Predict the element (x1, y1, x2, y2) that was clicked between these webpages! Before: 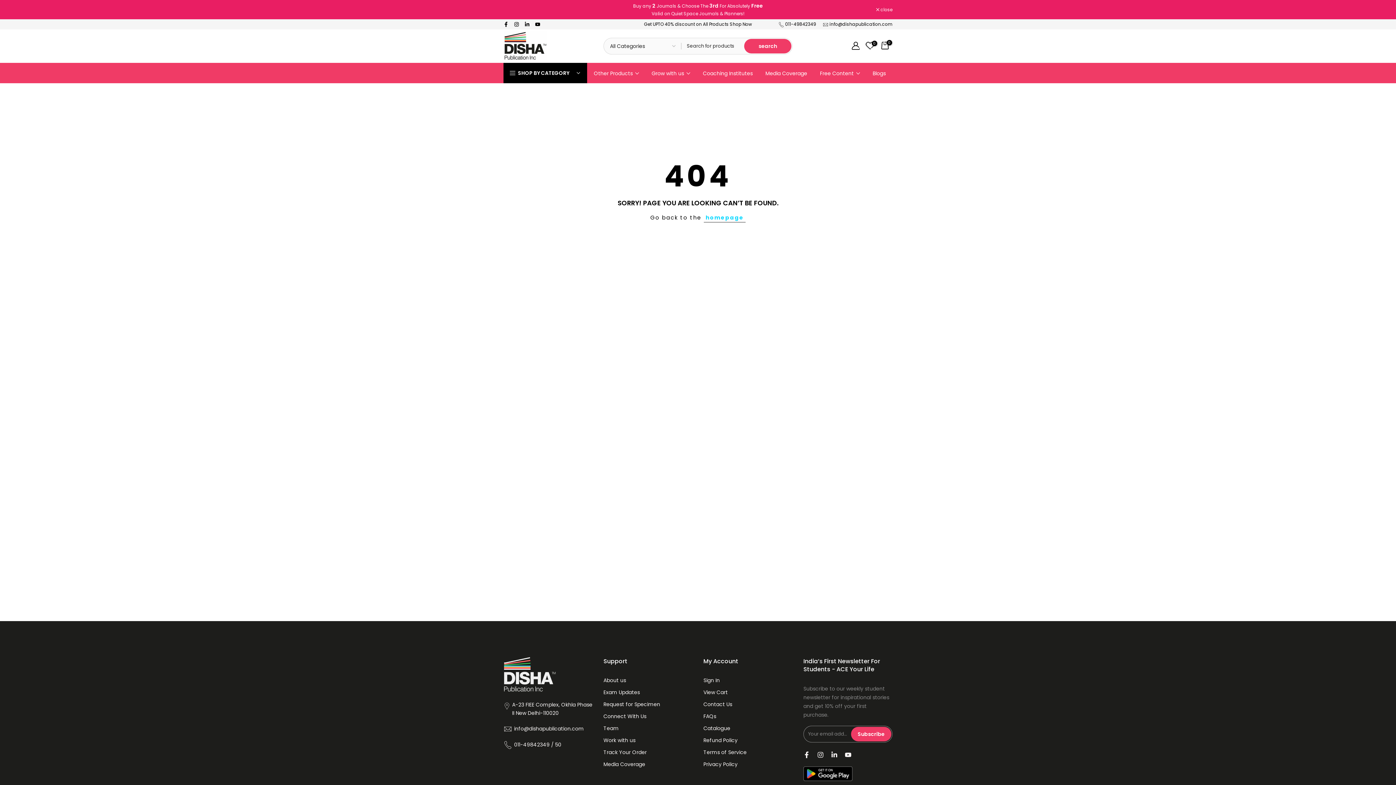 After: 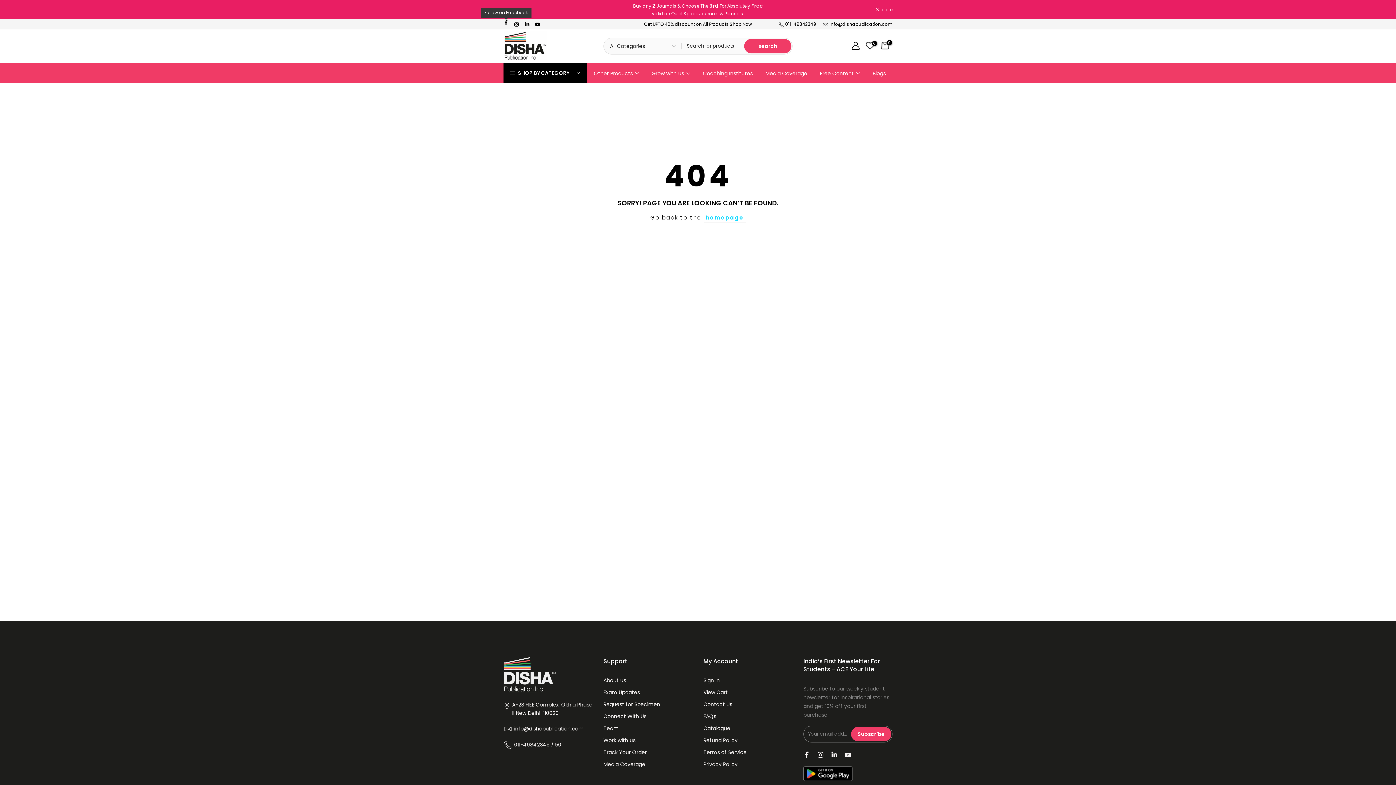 Action: bbox: (503, 20, 508, 28)